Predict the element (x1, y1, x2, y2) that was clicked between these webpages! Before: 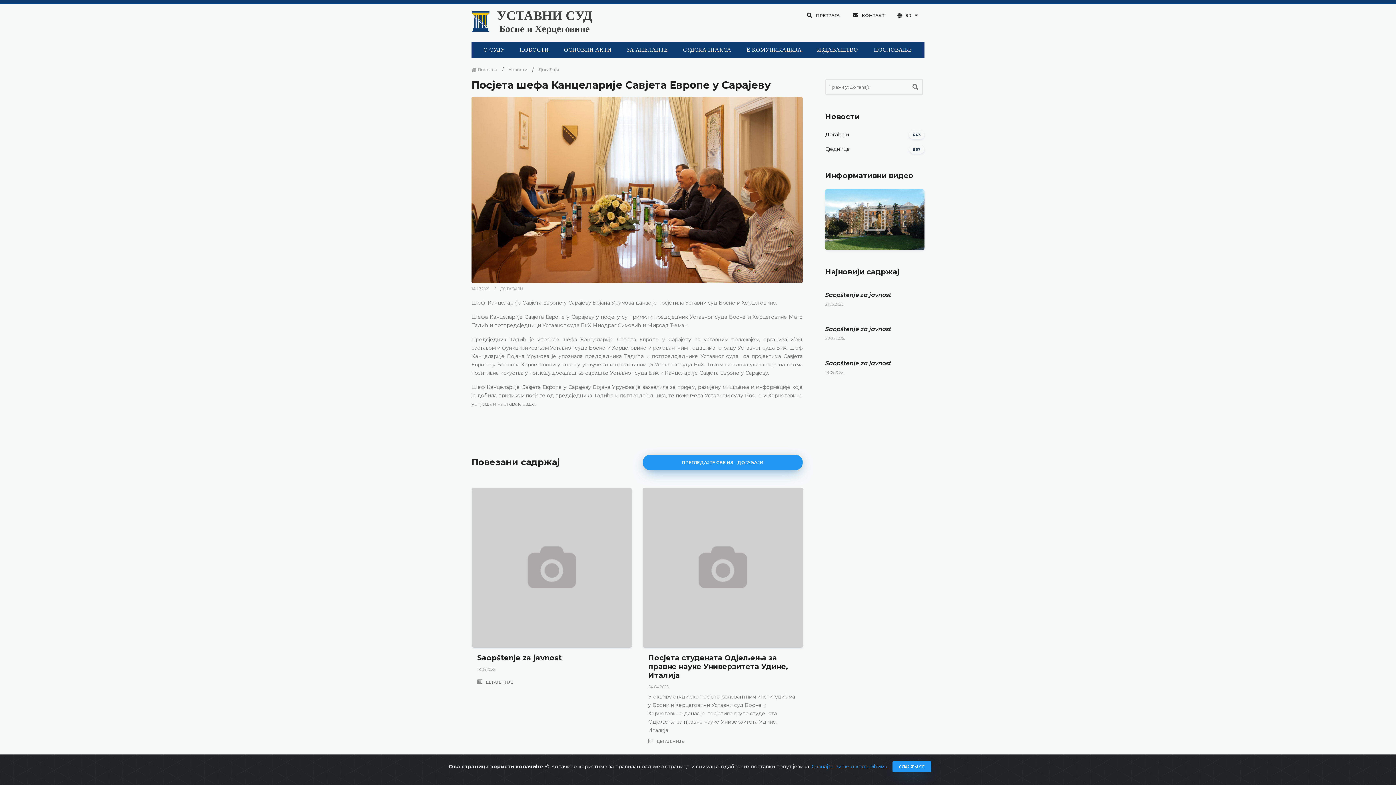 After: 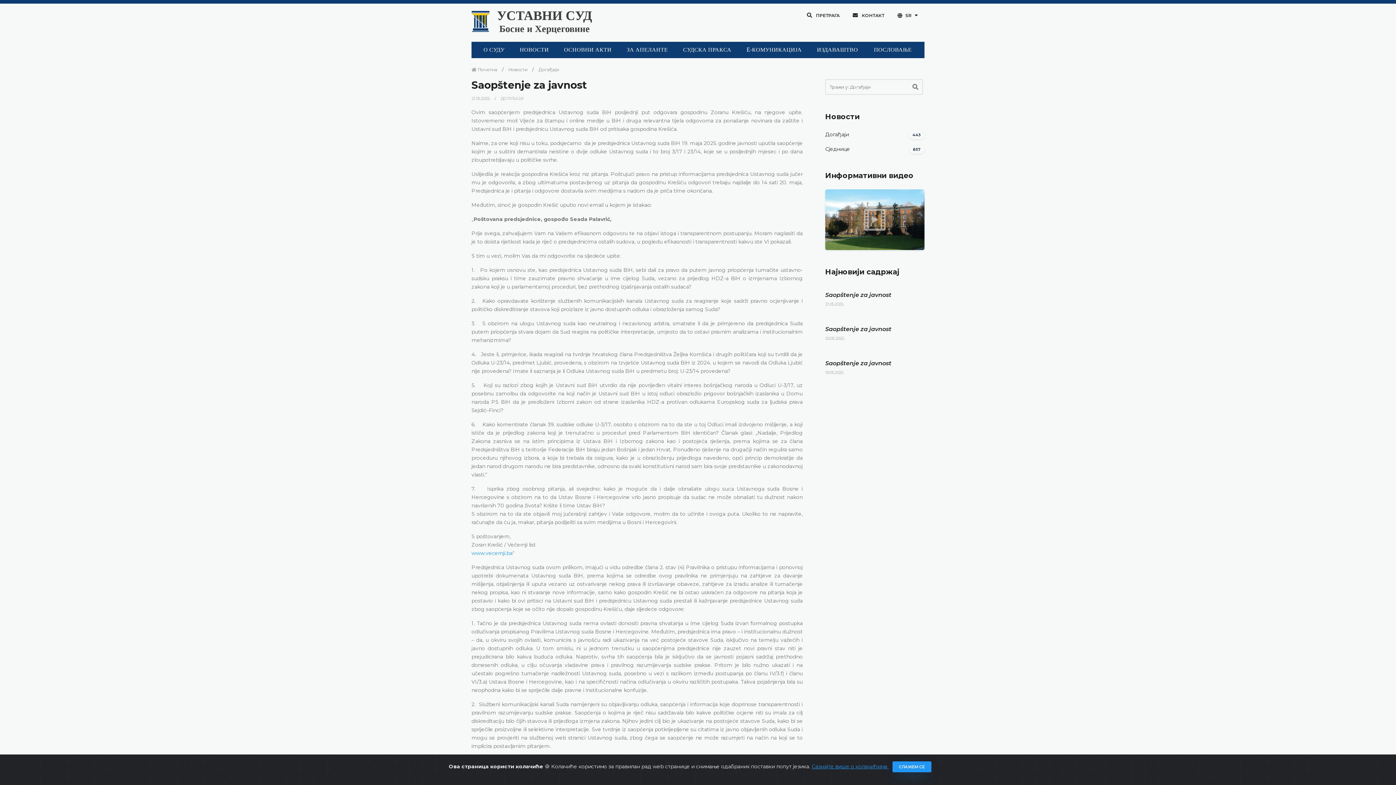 Action: bbox: (825, 291, 891, 298) label: Saopštenje za javnost